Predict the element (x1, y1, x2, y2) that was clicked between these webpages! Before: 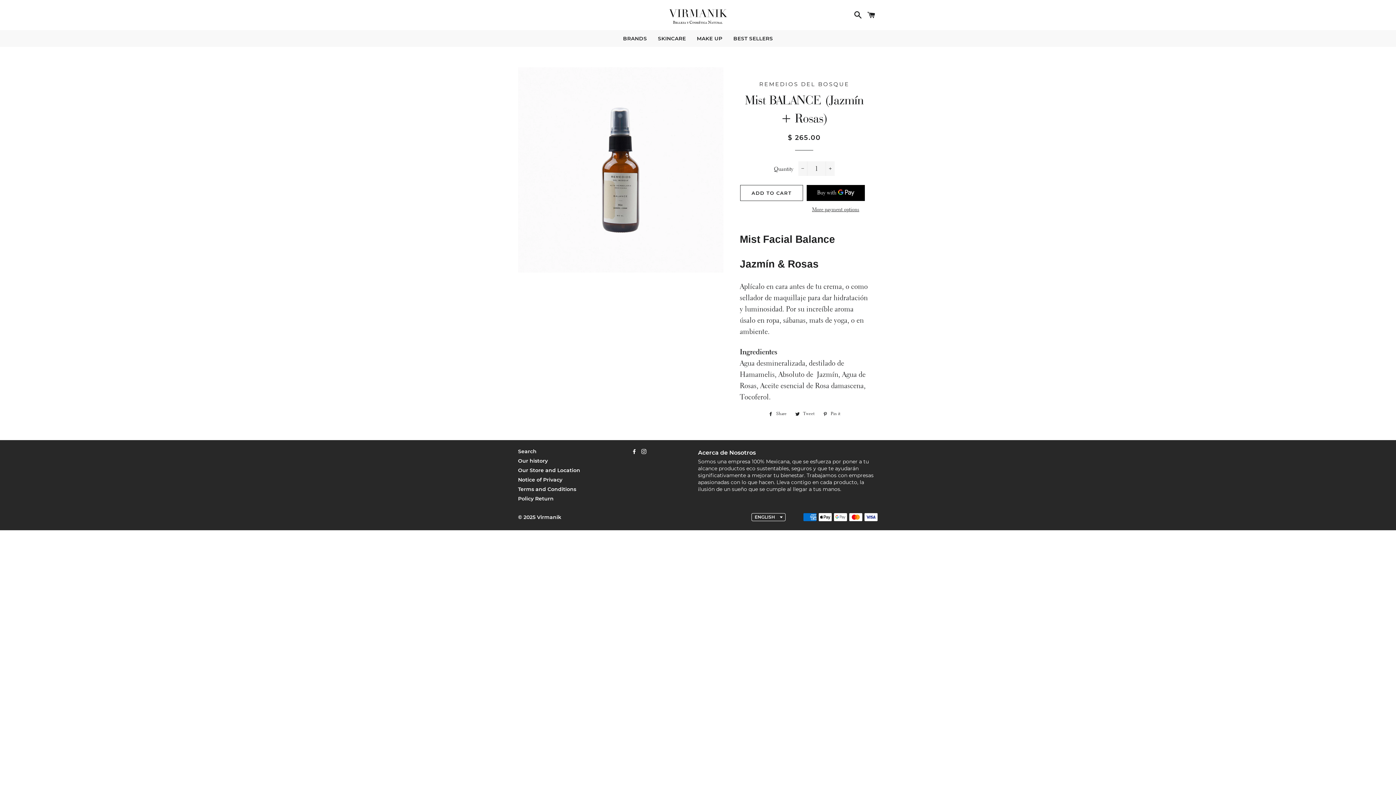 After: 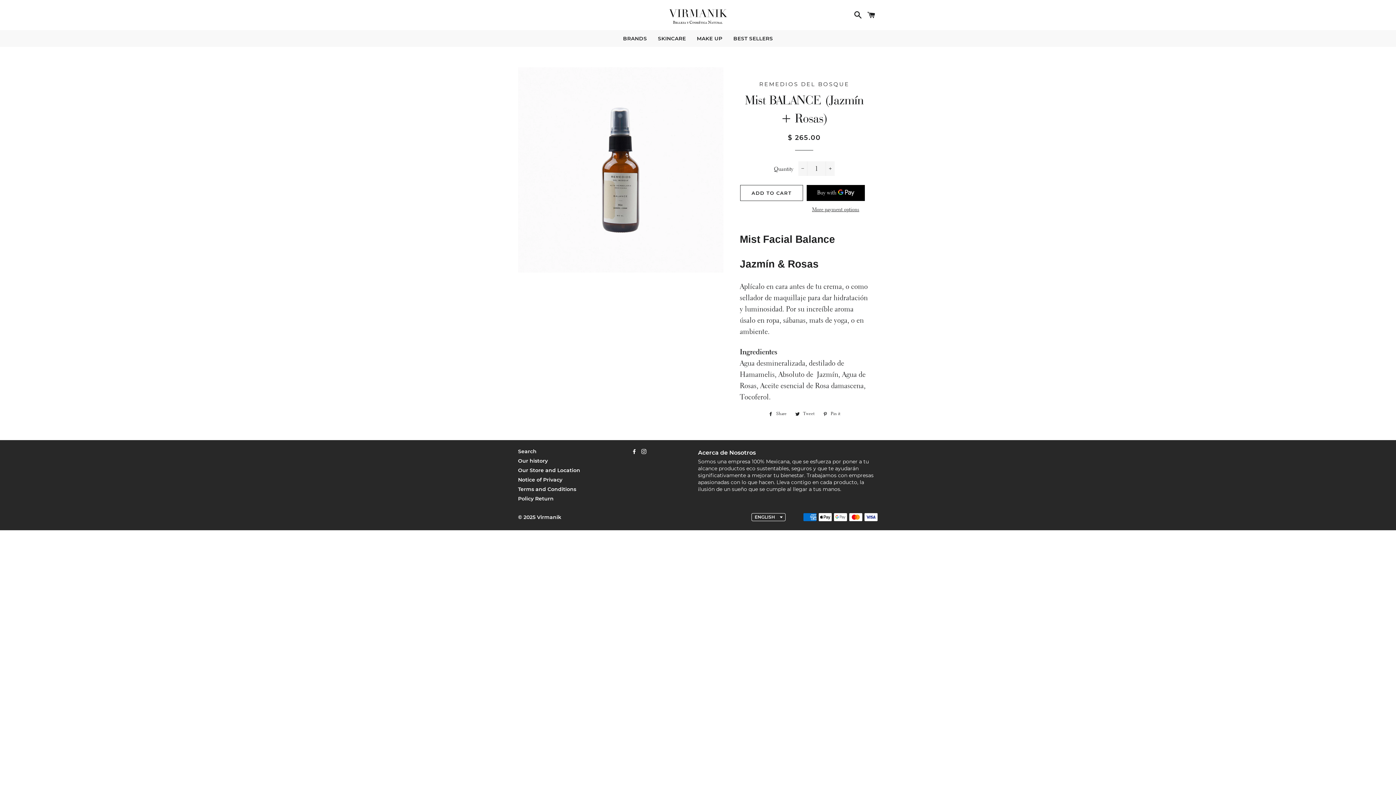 Action: bbox: (819, 410, 843, 418) label:  Pin it
Pin on Pinterest